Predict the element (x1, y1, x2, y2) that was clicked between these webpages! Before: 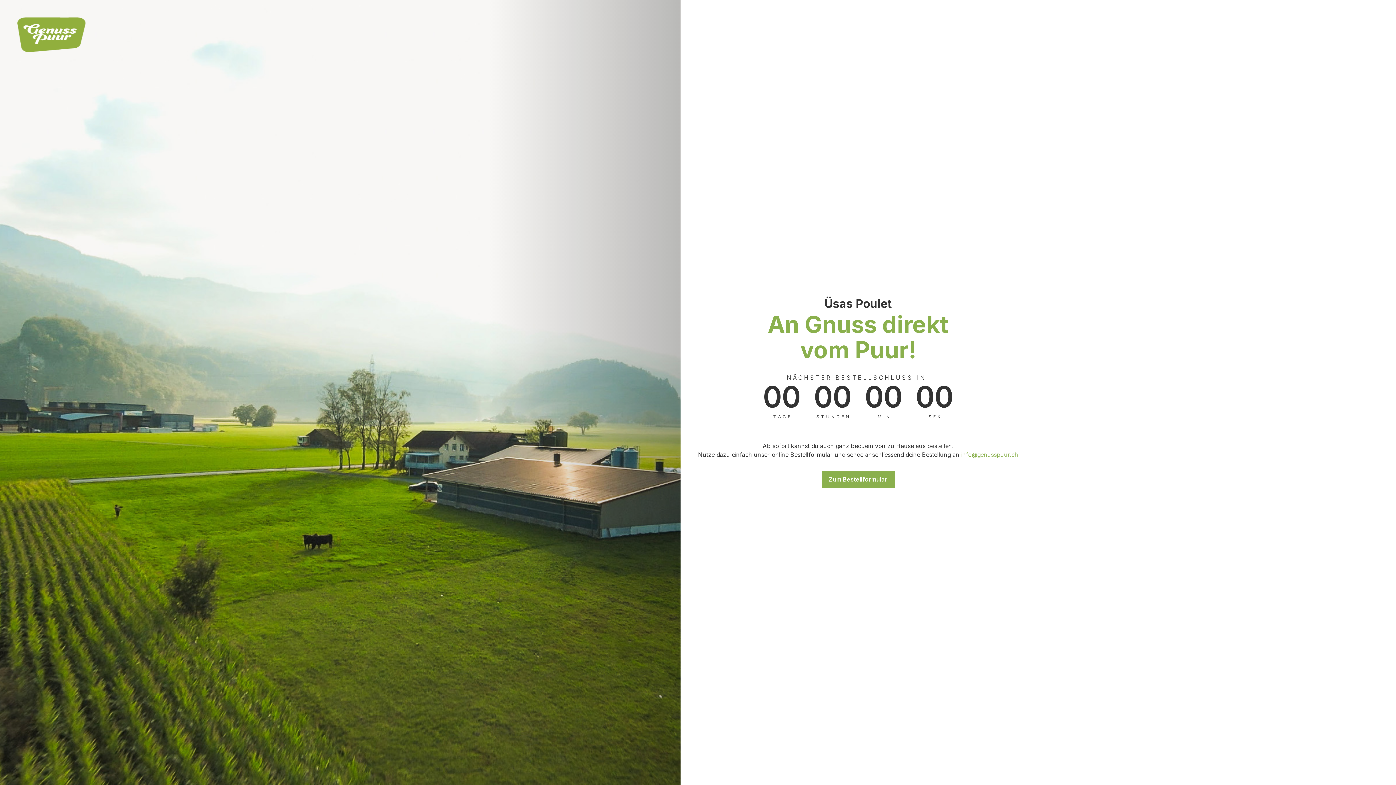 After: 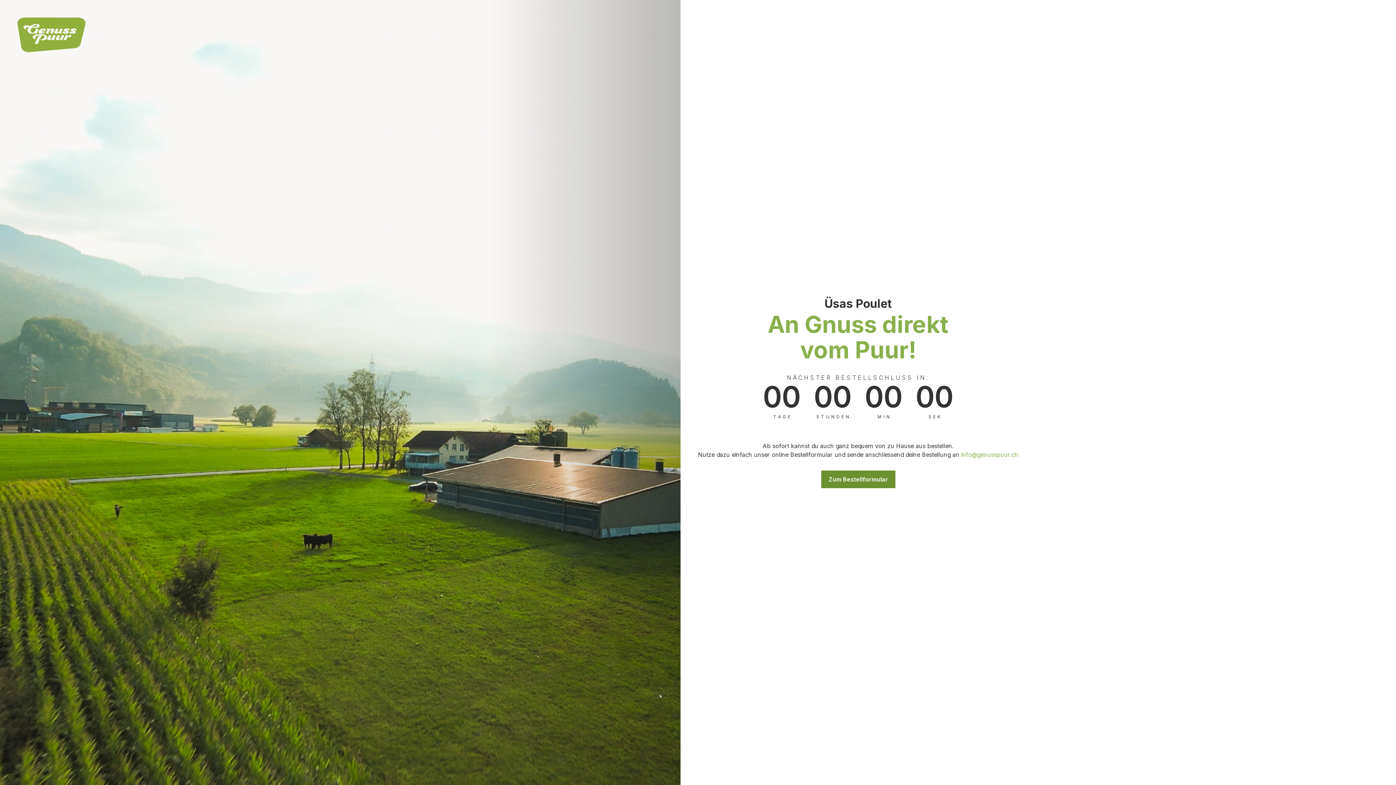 Action: bbox: (821, 470, 895, 488) label: Zum Bestellformular